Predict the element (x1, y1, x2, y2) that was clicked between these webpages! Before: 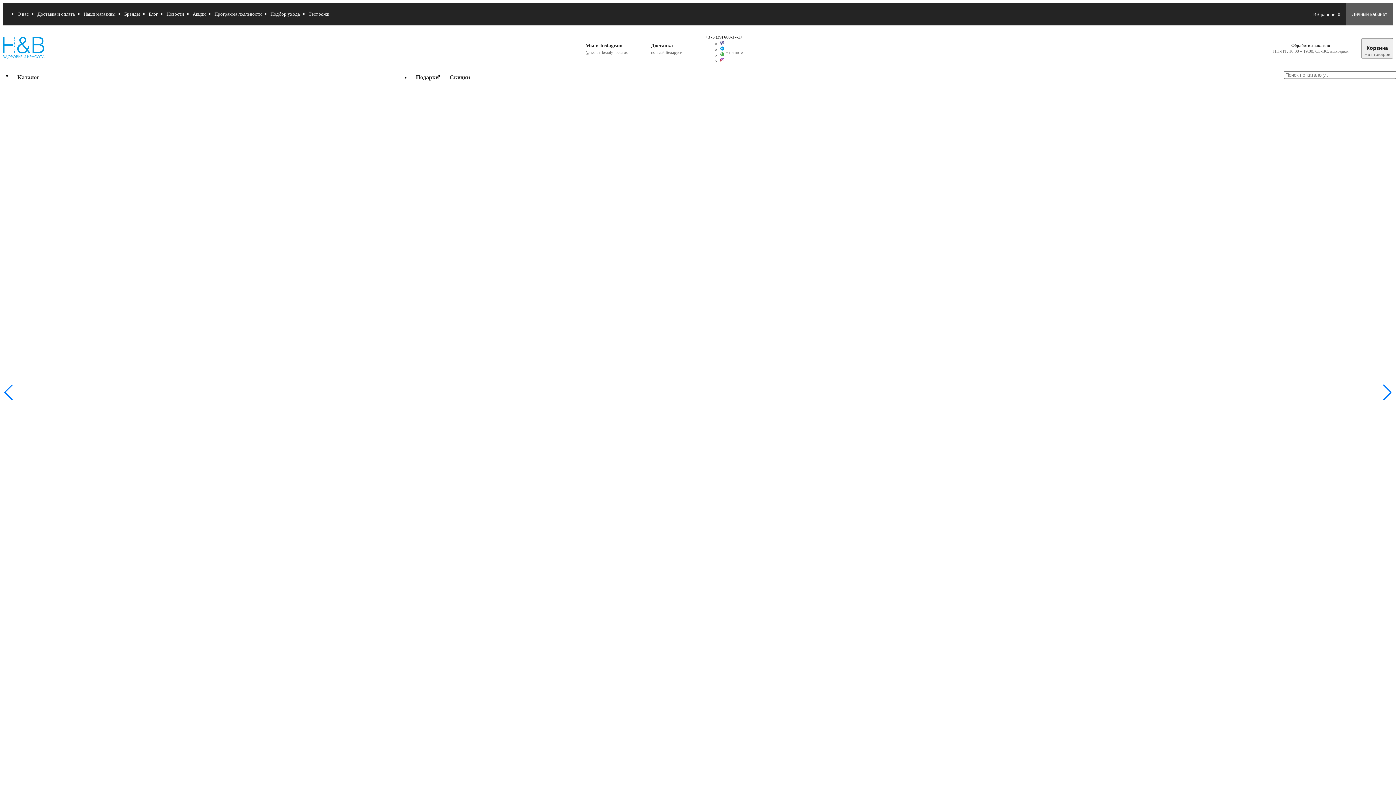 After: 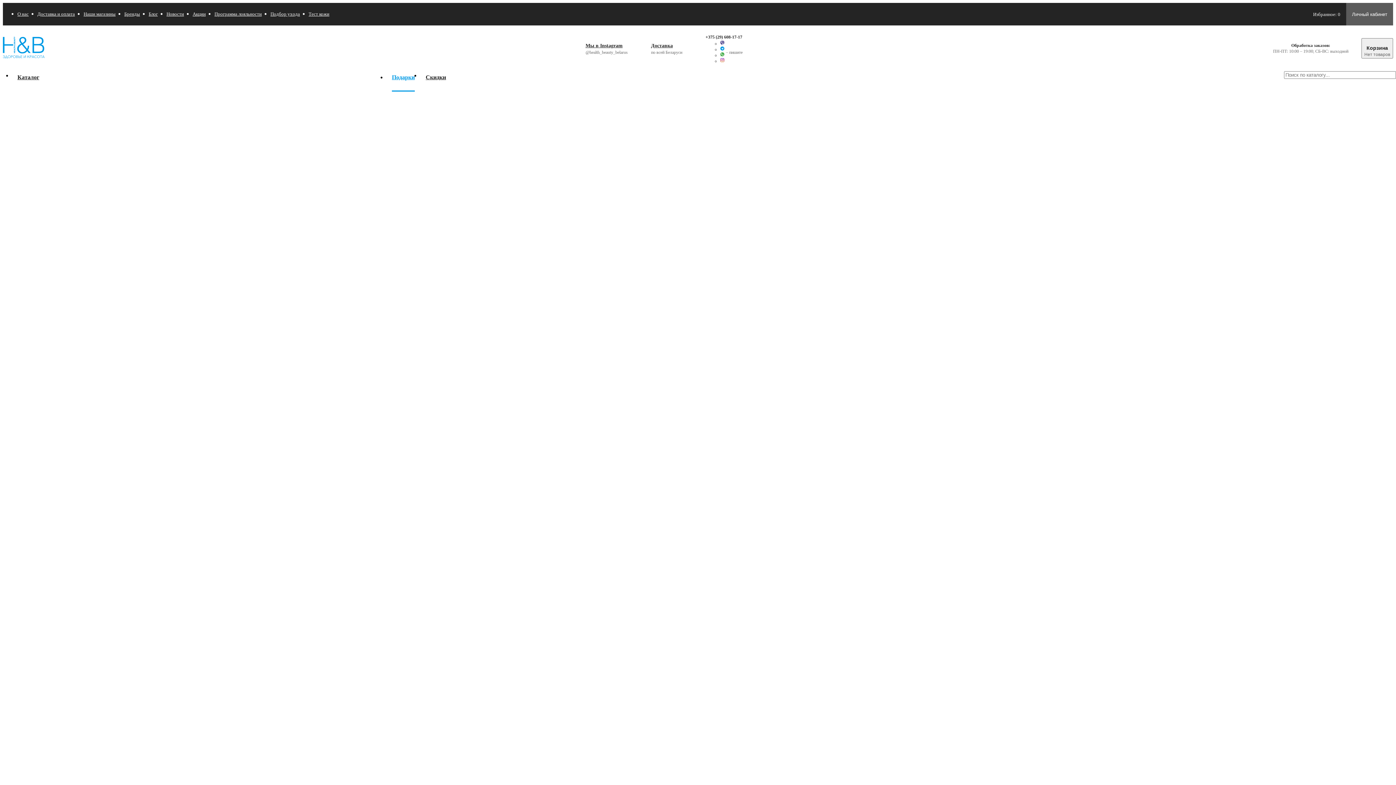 Action: bbox: (416, 71, 438, 83) label: Подарки